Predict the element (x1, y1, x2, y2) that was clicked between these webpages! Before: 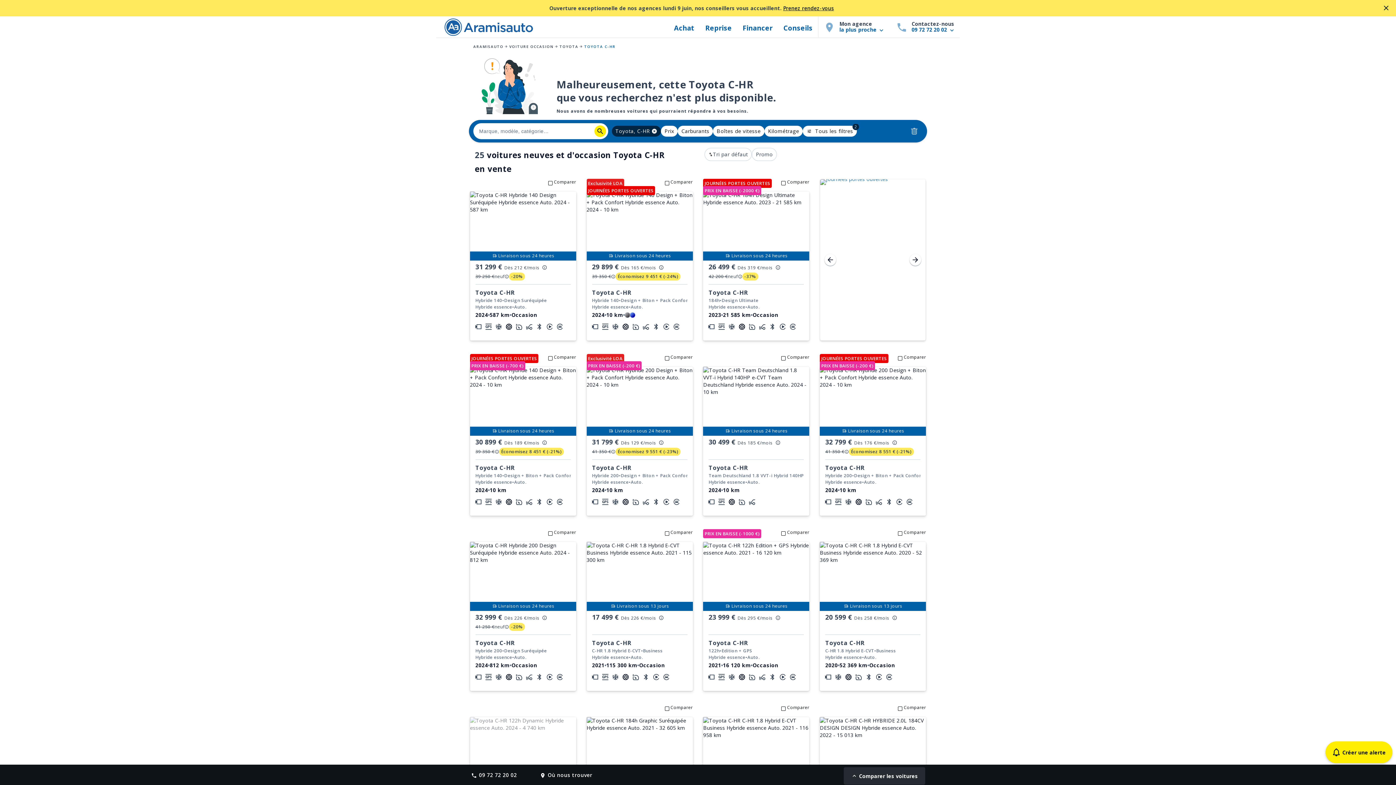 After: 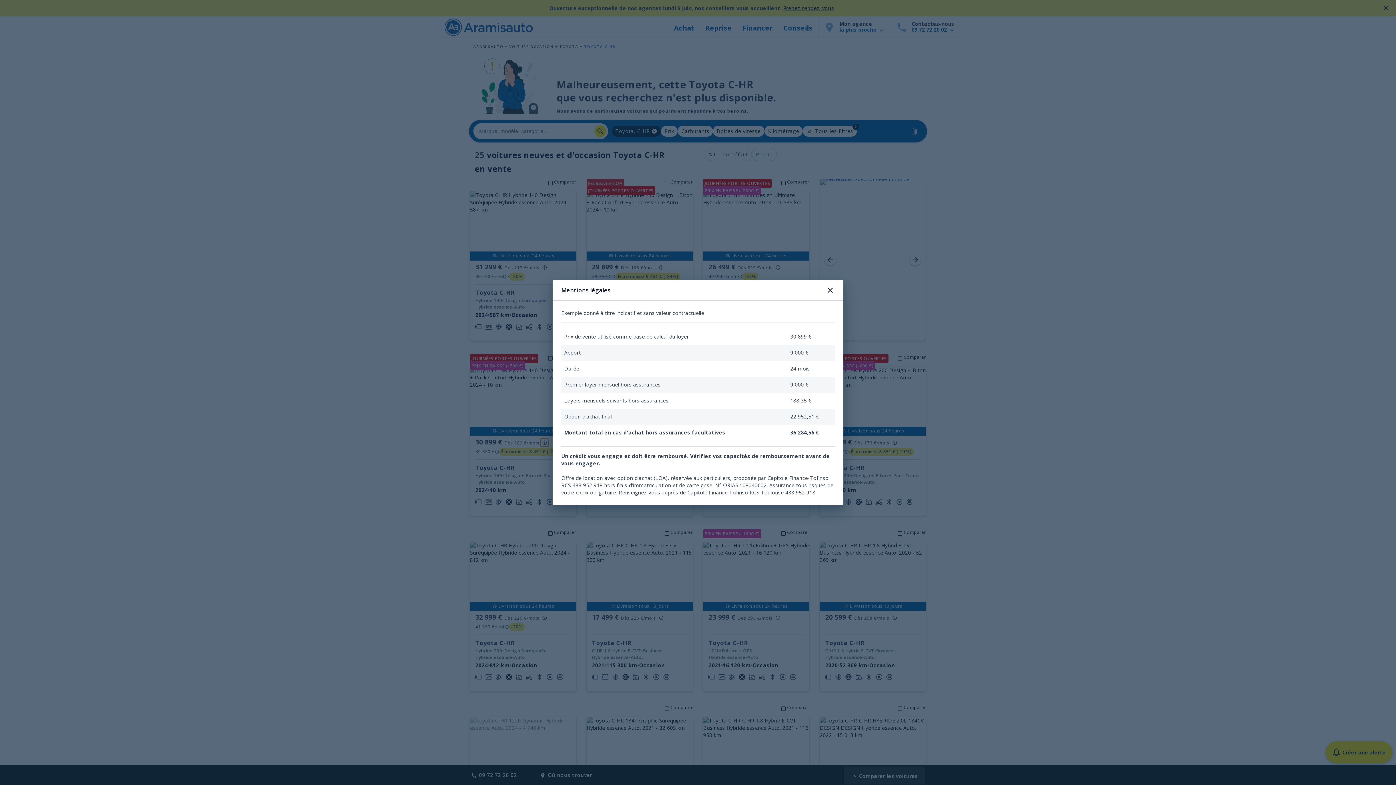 Action: bbox: (540, 438, 548, 446)